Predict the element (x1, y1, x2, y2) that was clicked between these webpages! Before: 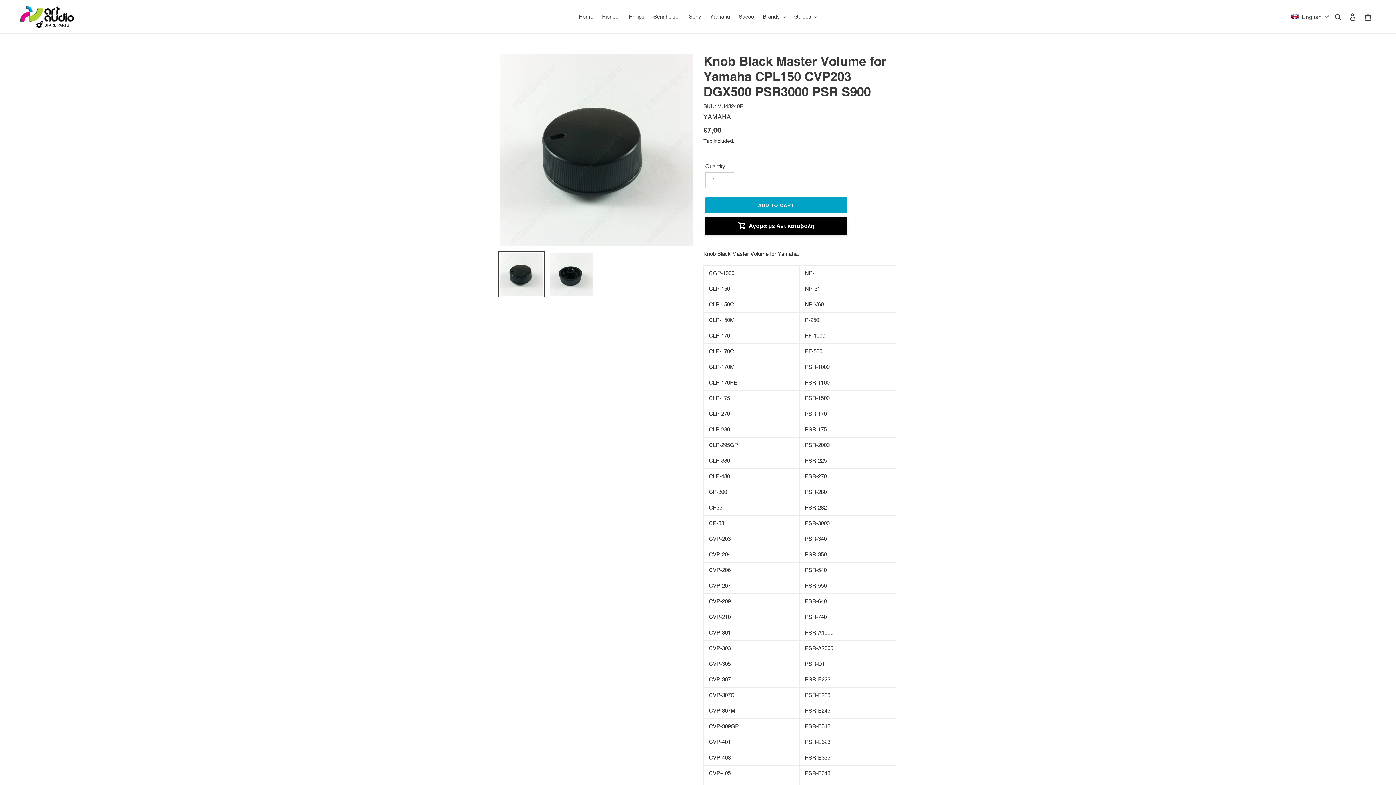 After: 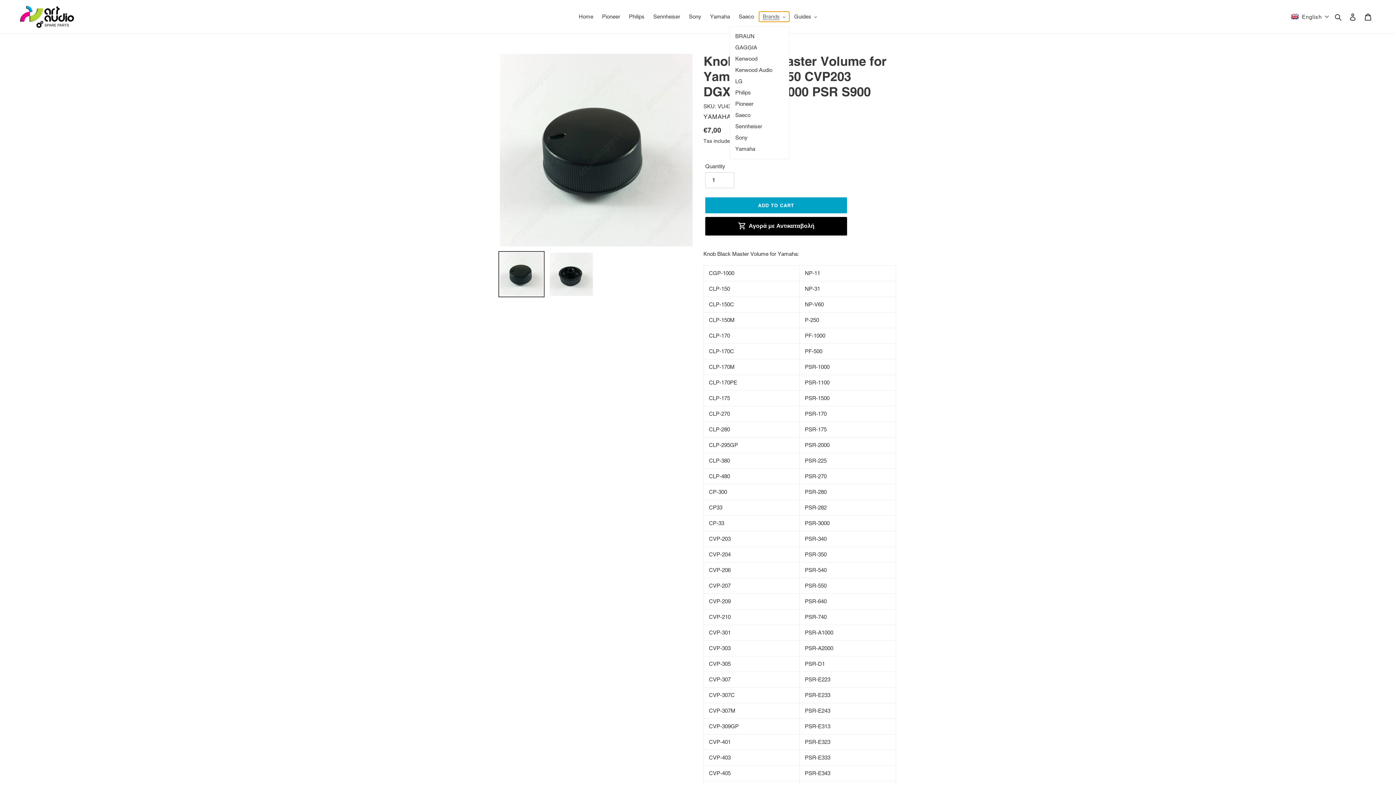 Action: bbox: (759, 11, 789, 21) label: Brands